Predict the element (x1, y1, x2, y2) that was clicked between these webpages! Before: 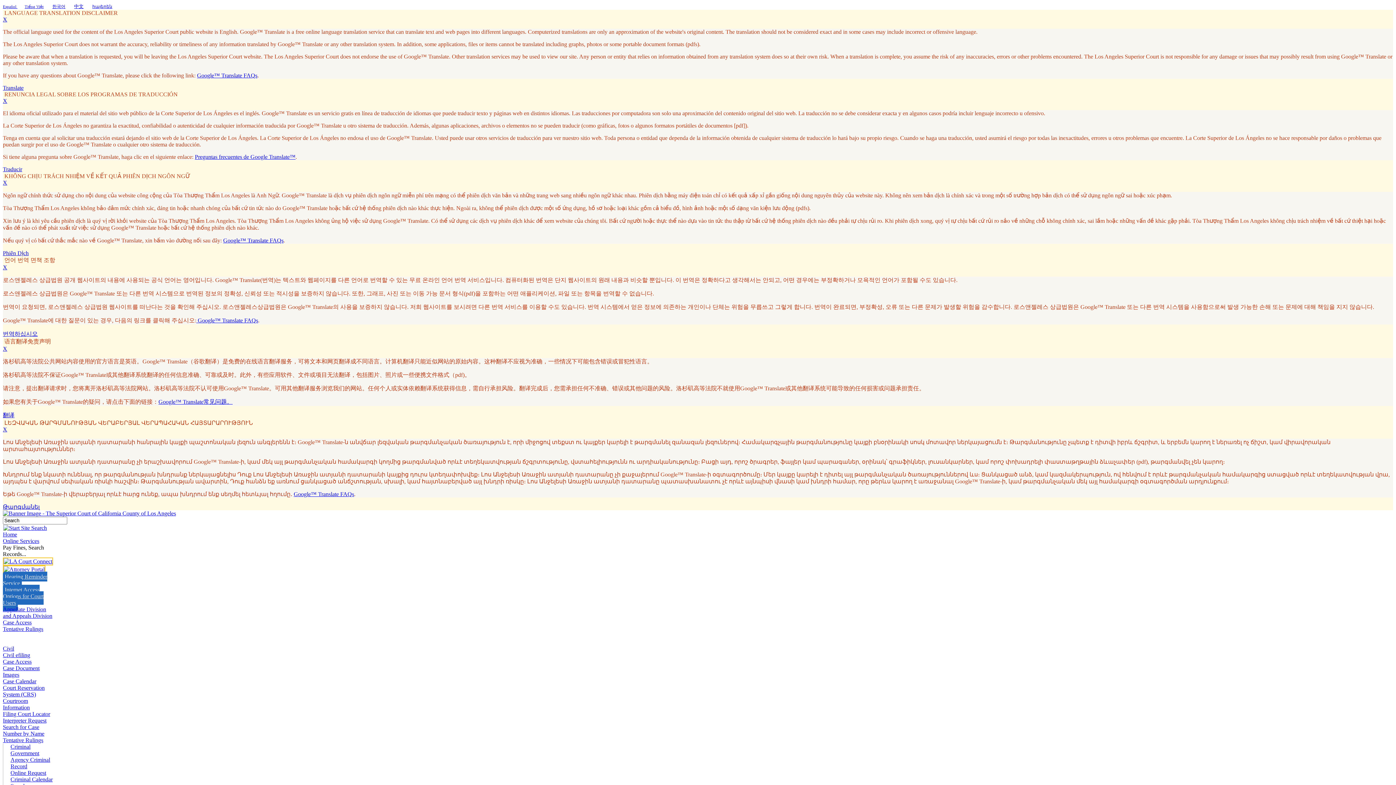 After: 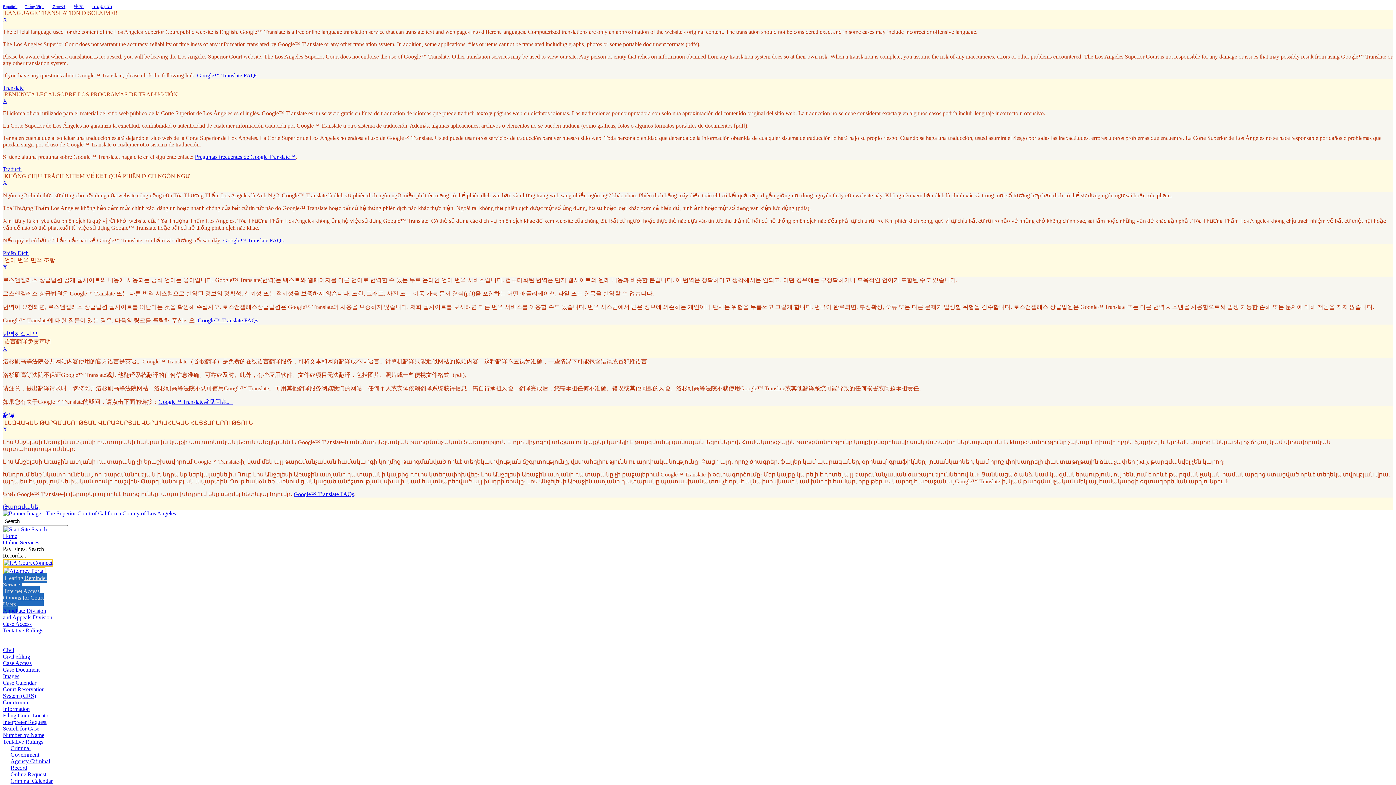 Action: bbox: (2, 658, 31, 665) label: Case Access